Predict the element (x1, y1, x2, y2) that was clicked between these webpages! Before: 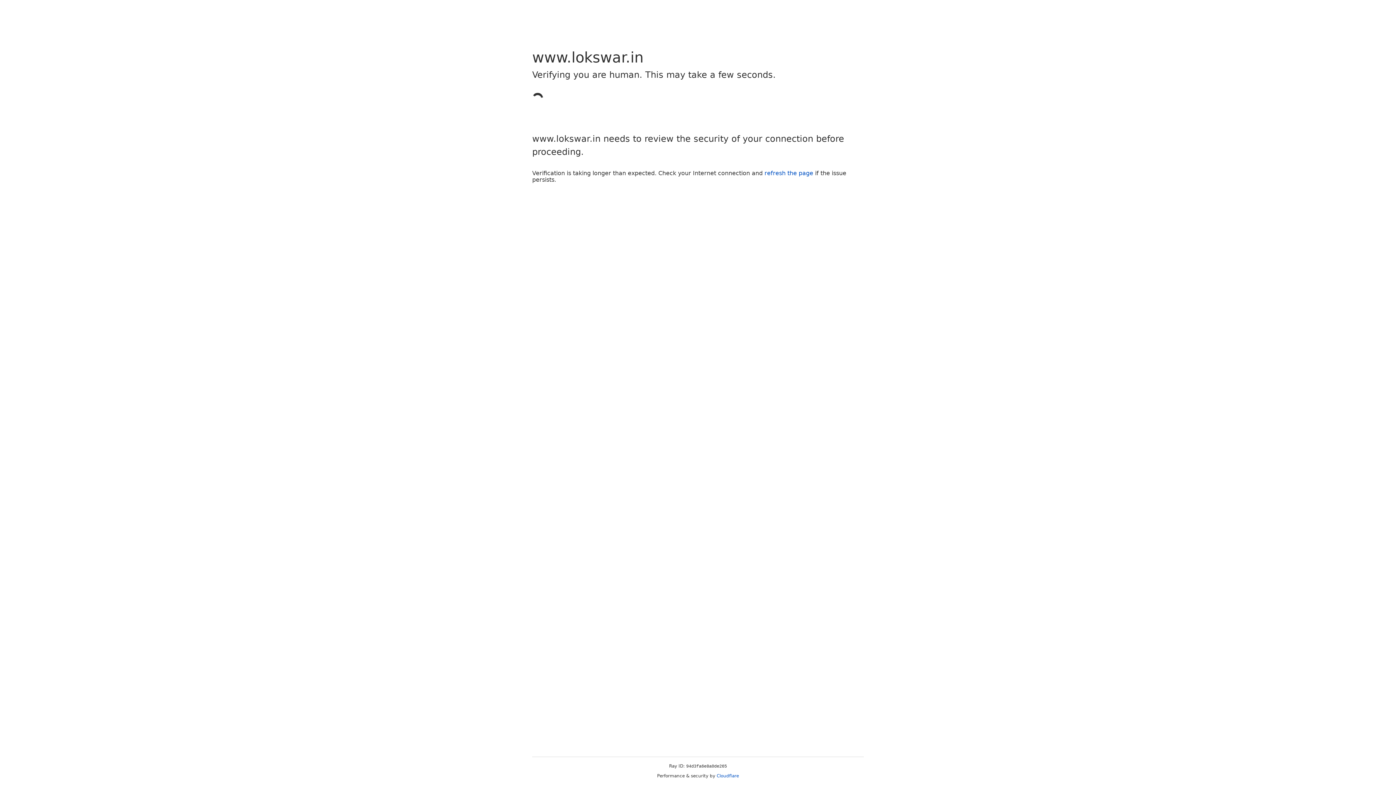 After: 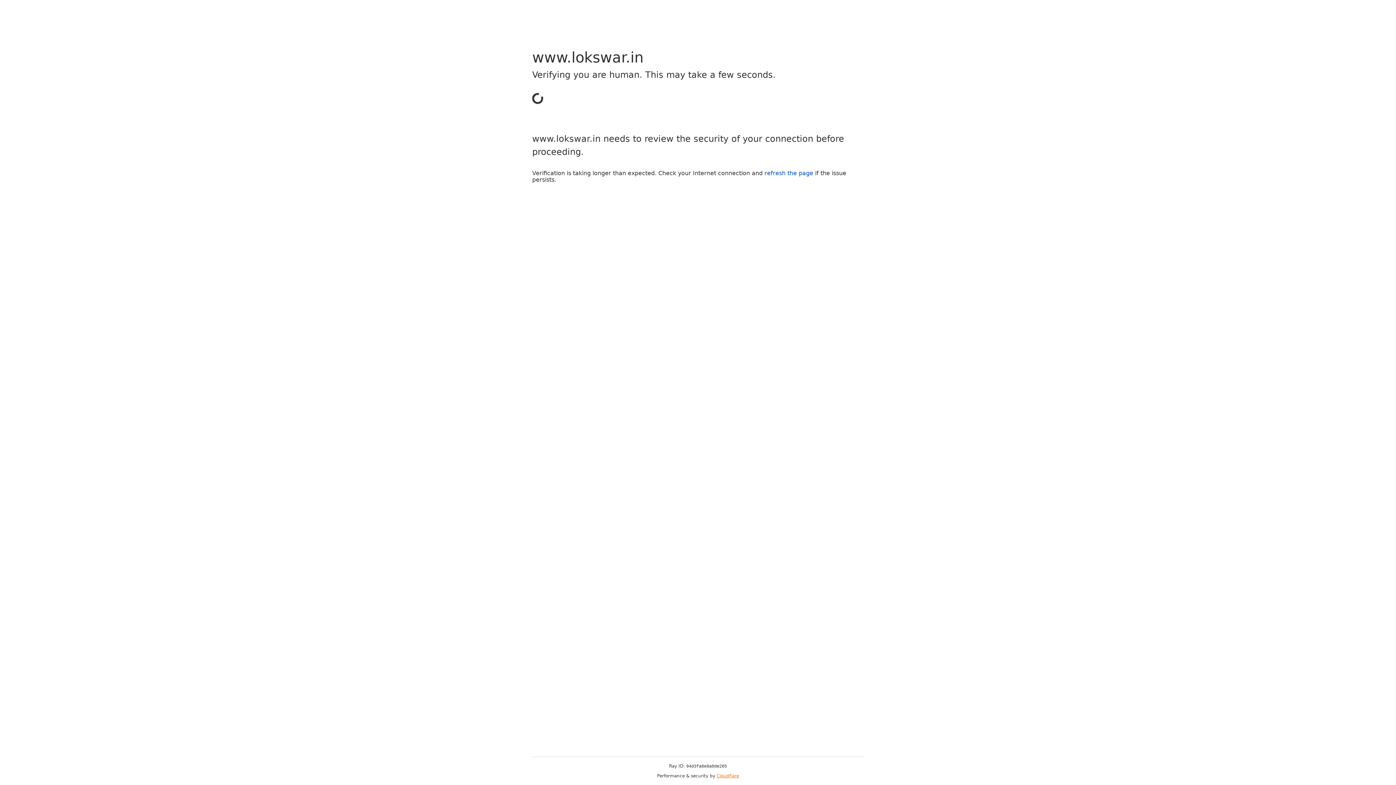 Action: label: Cloudflare bbox: (716, 773, 739, 778)